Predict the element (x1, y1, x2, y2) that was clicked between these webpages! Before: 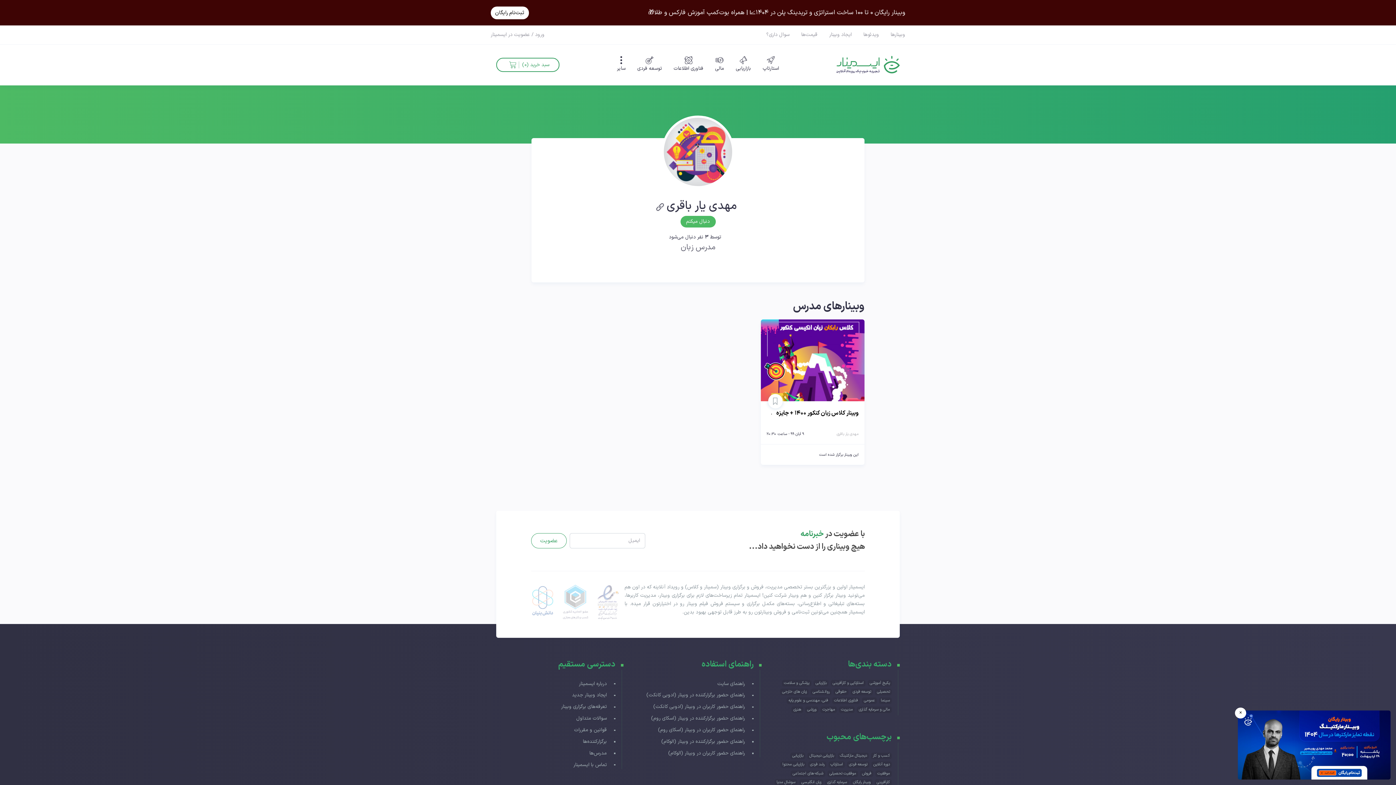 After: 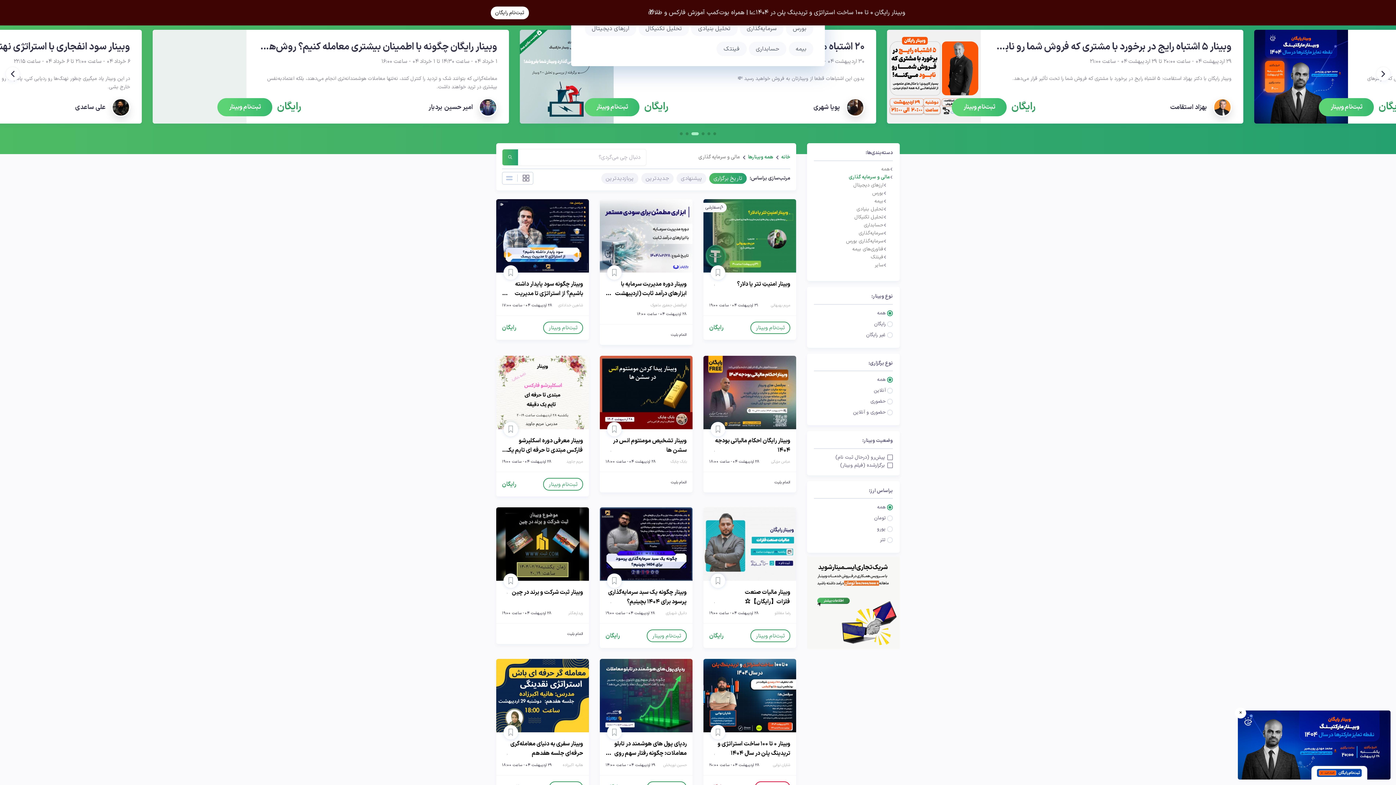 Action: bbox: (715, 56, 724, 72) label: مالی